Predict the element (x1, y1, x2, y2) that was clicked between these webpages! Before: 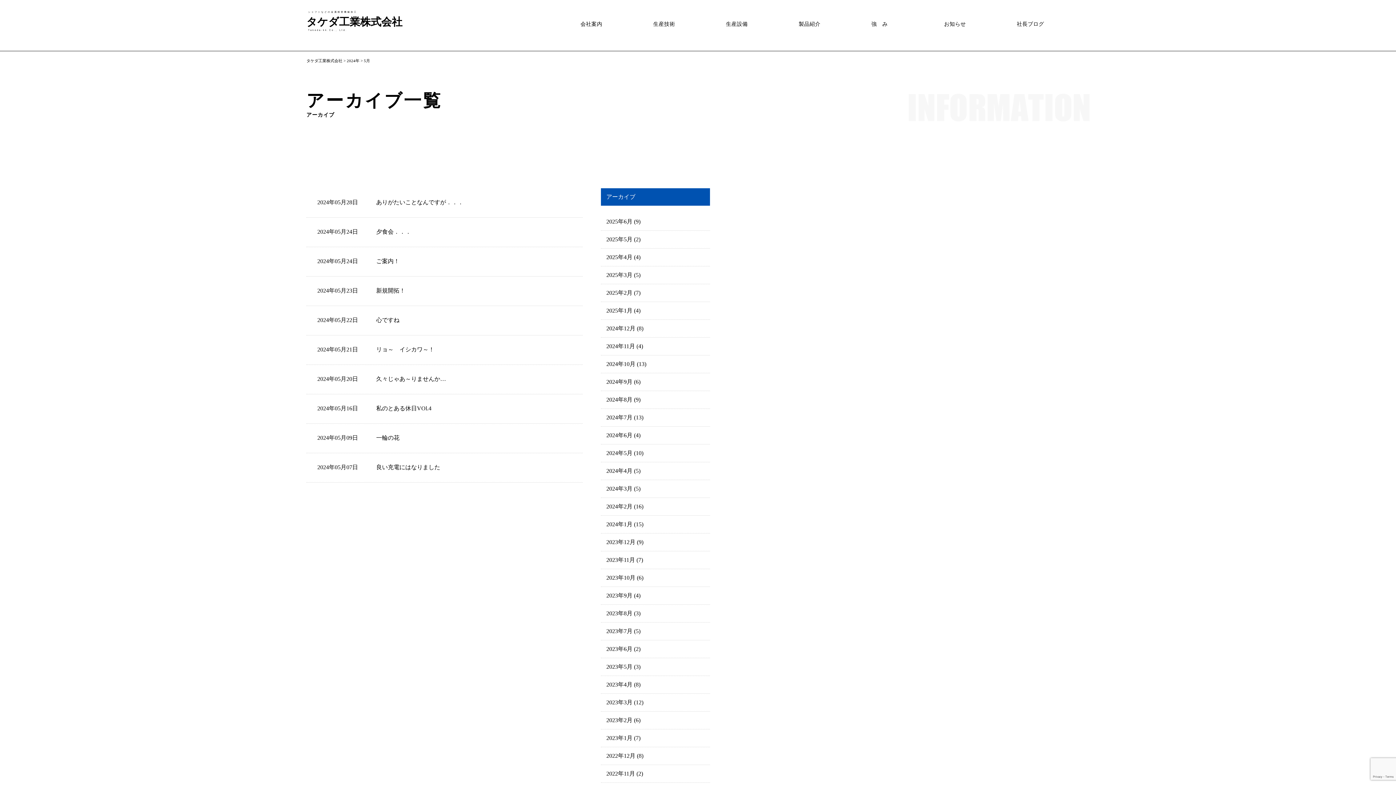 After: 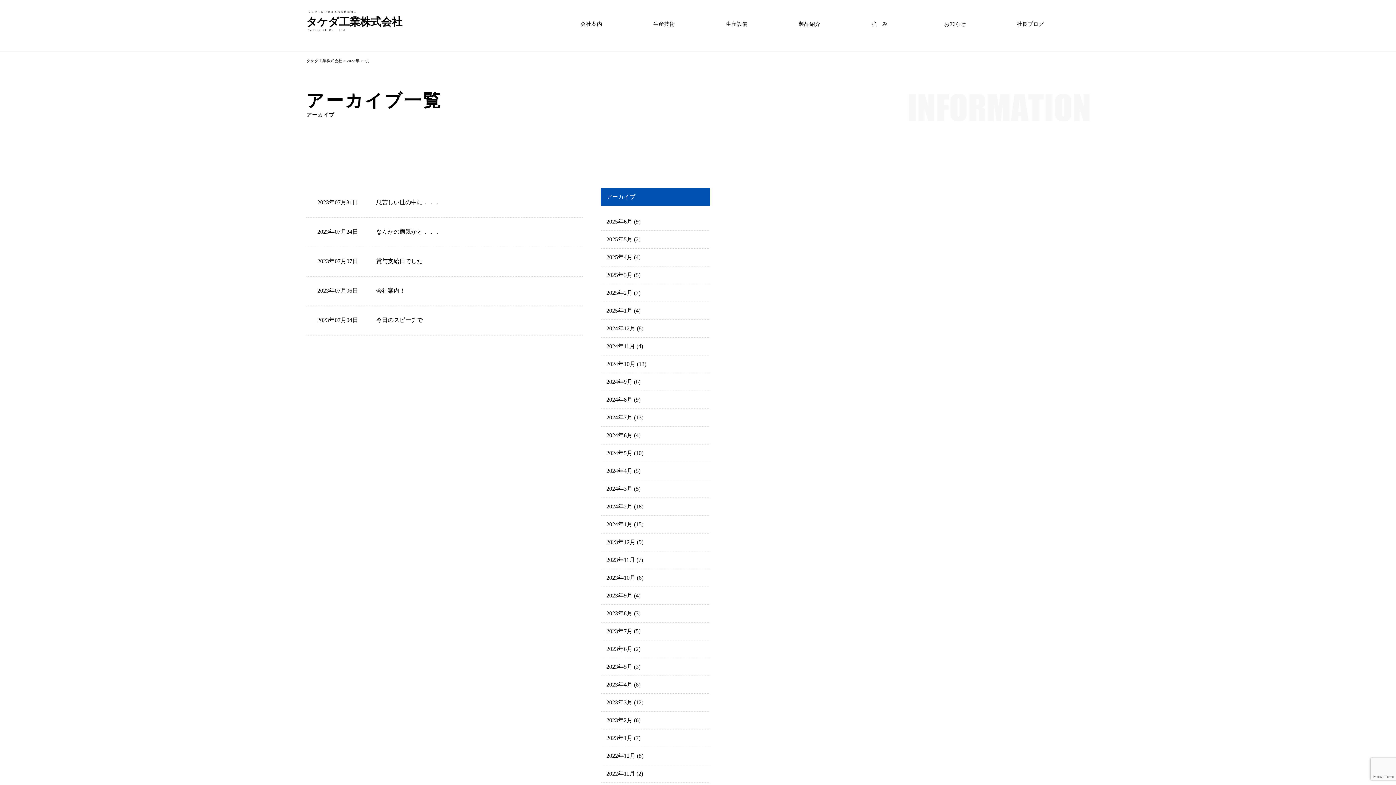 Action: bbox: (606, 628, 632, 634) label: 2023年7月